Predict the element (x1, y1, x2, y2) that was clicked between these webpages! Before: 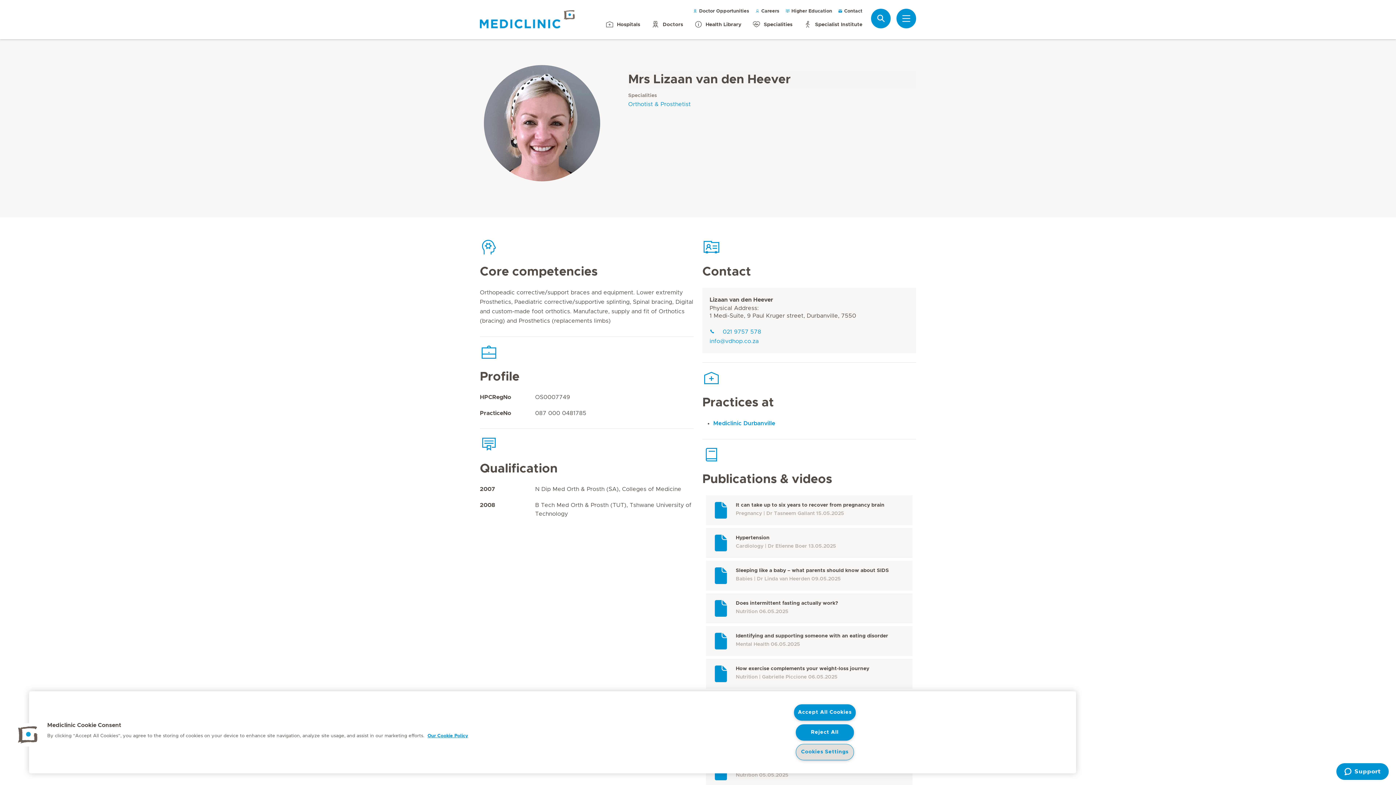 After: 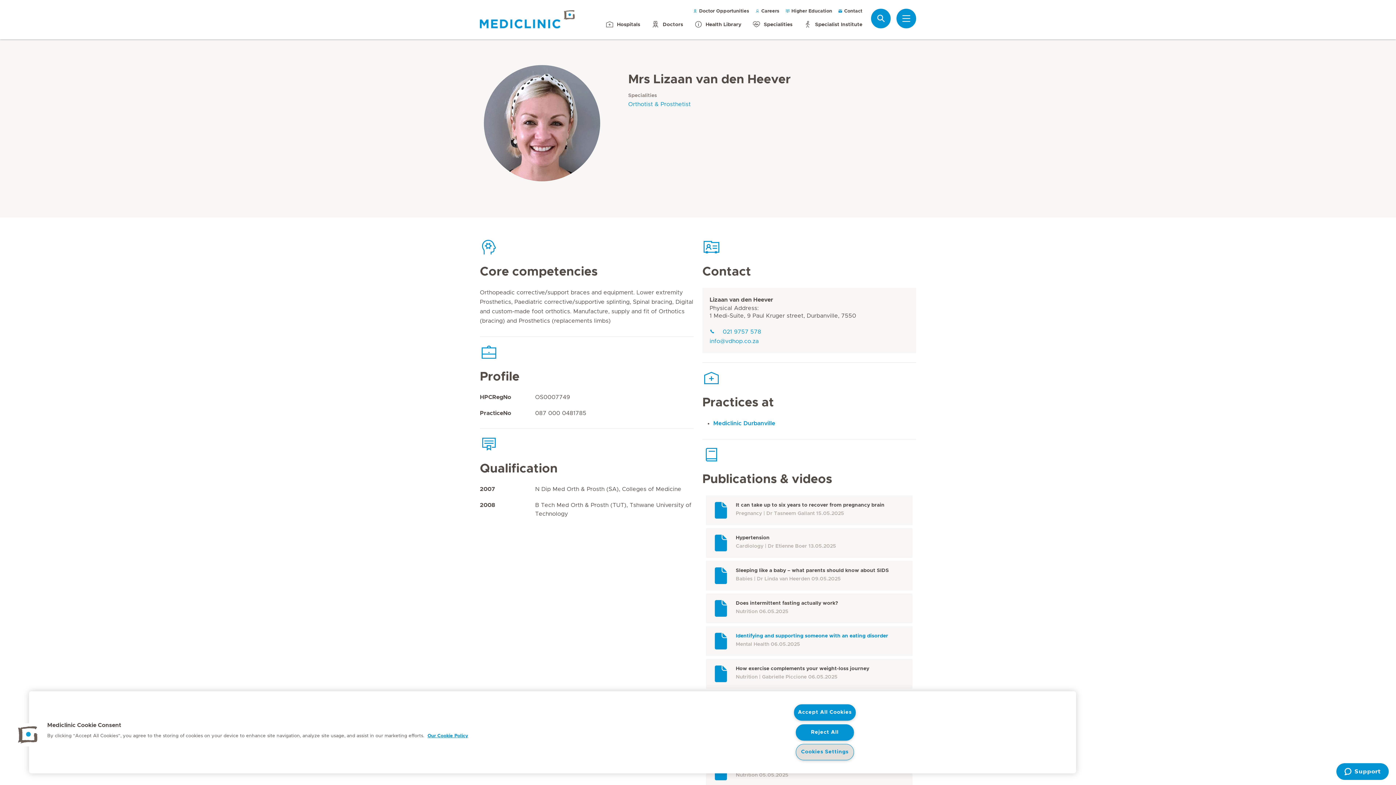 Action: label: Identifying and supporting someone with an eating disorder

Mental Health 06.05.2025 bbox: (712, 632, 906, 650)